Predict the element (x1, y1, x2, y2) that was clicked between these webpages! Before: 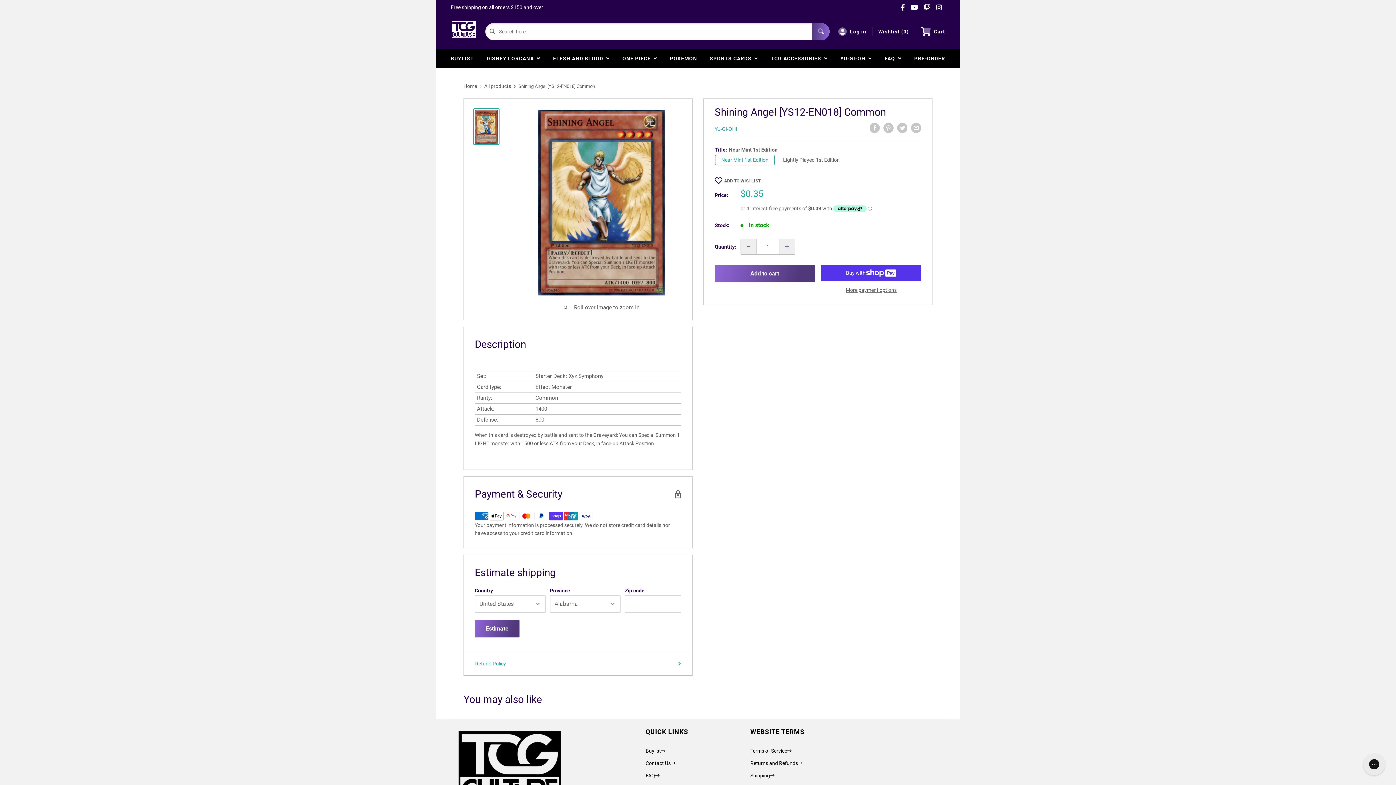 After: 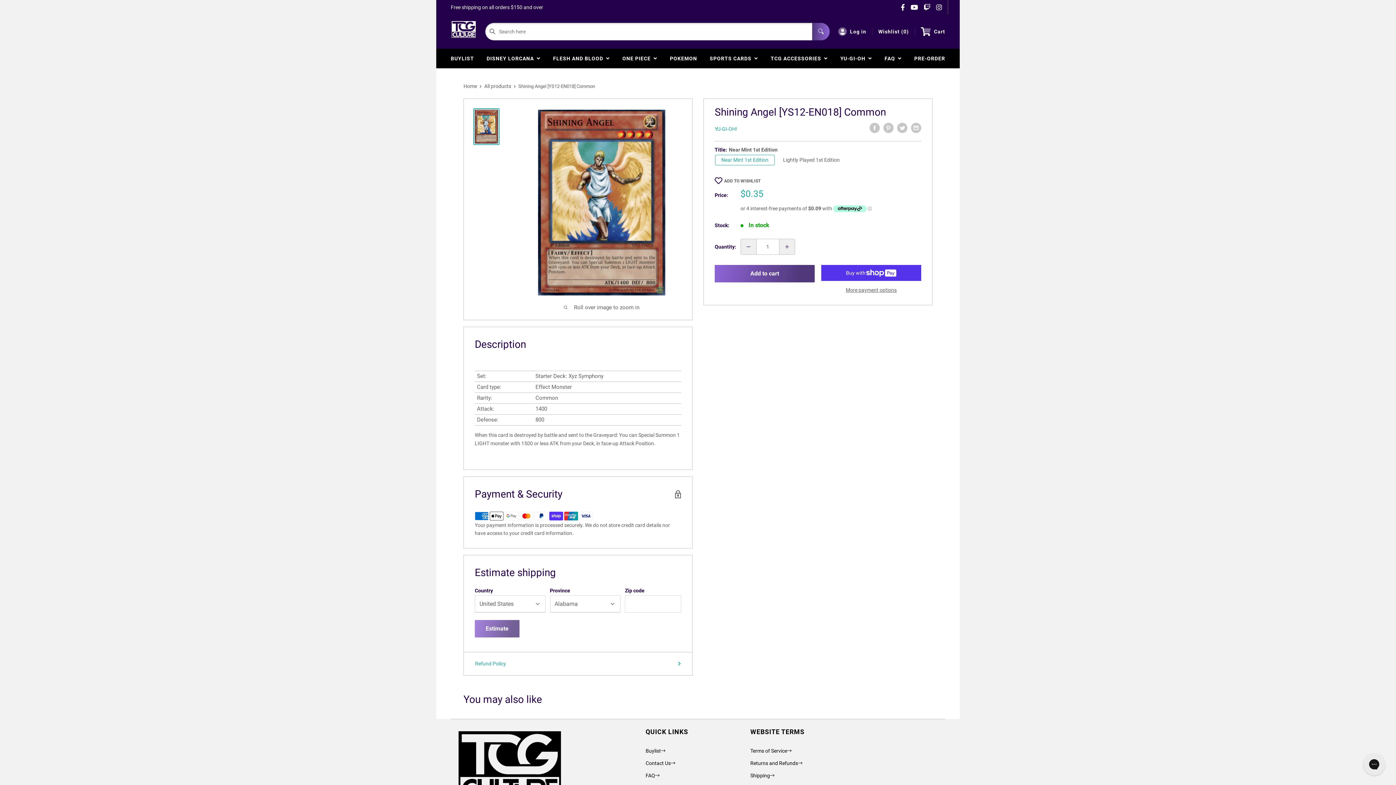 Action: label: Estimate bbox: (474, 620, 519, 637)